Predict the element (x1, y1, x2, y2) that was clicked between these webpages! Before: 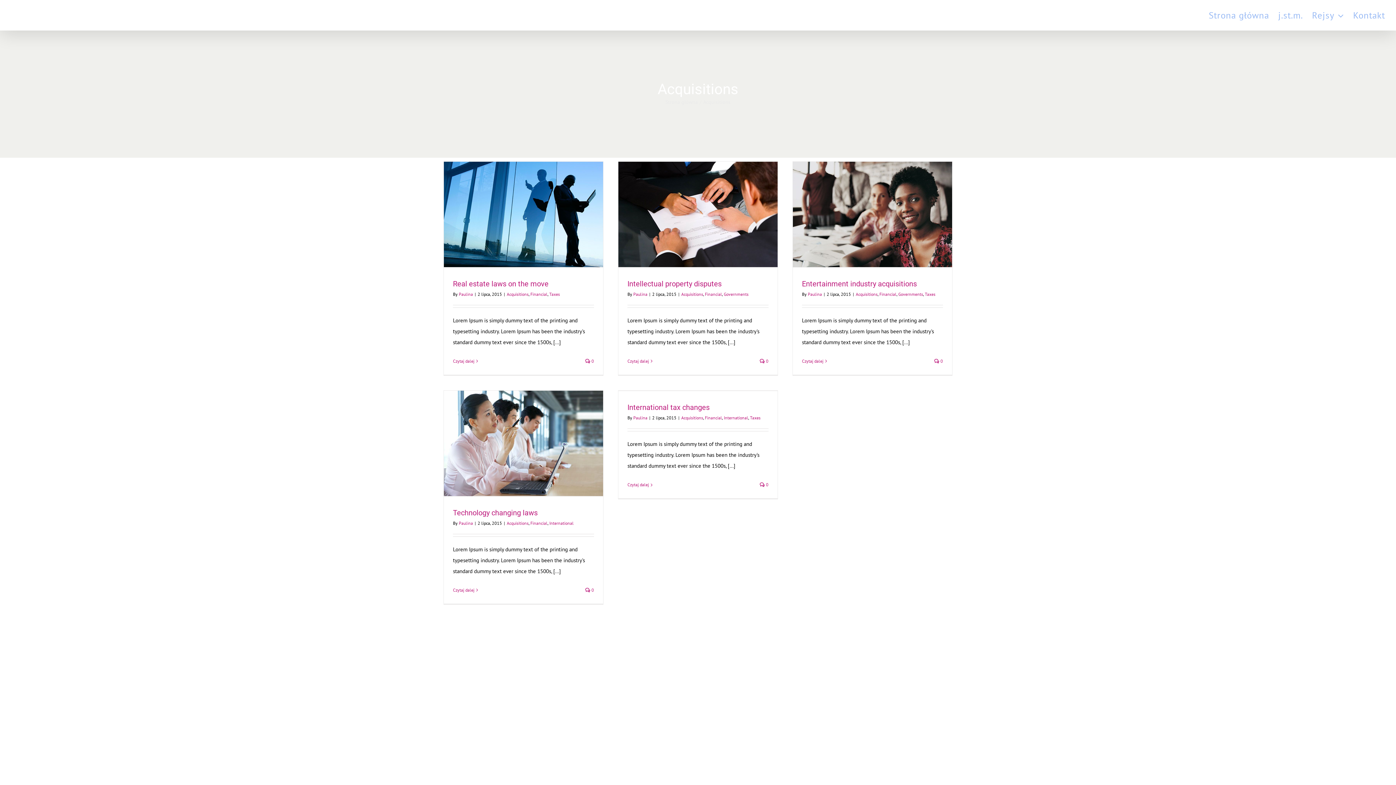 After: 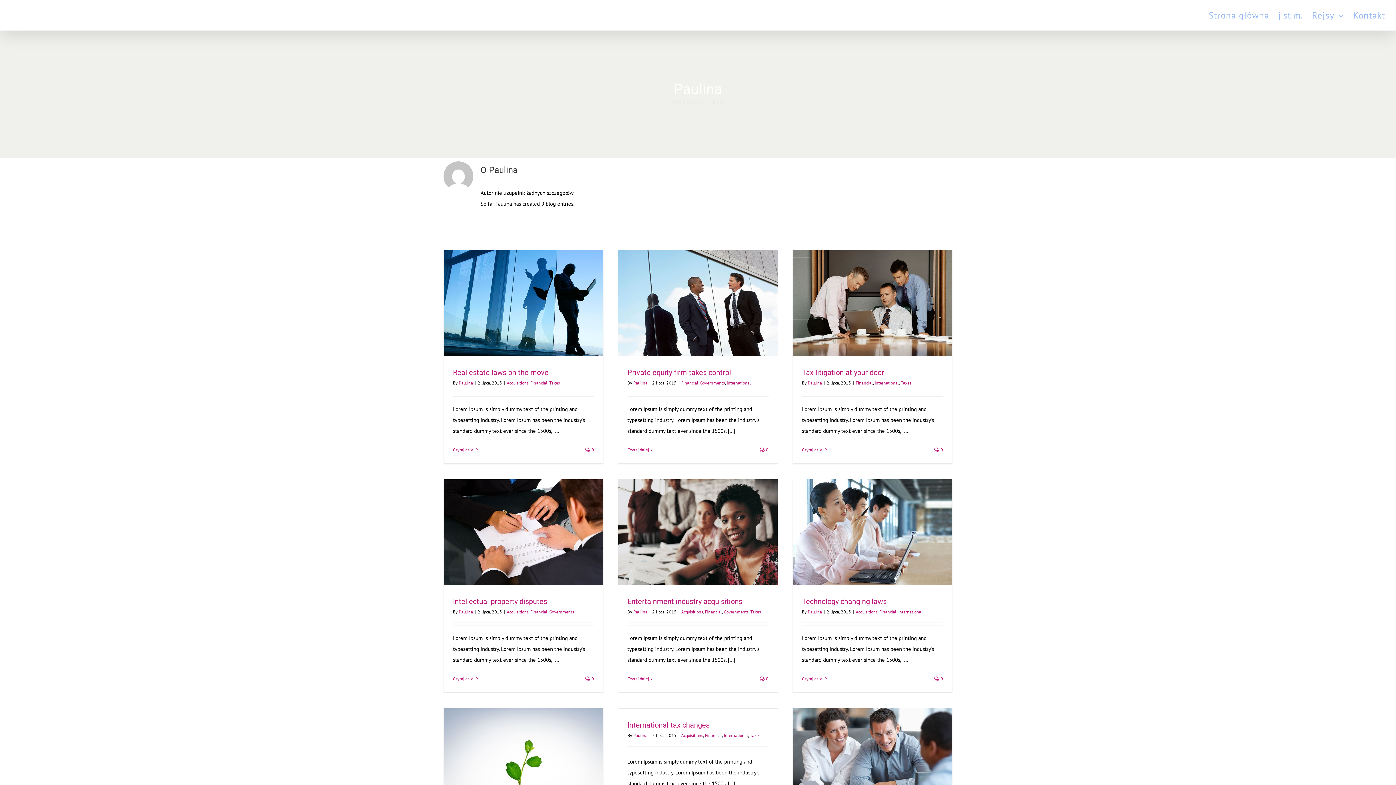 Action: bbox: (633, 291, 647, 297) label: Paulina